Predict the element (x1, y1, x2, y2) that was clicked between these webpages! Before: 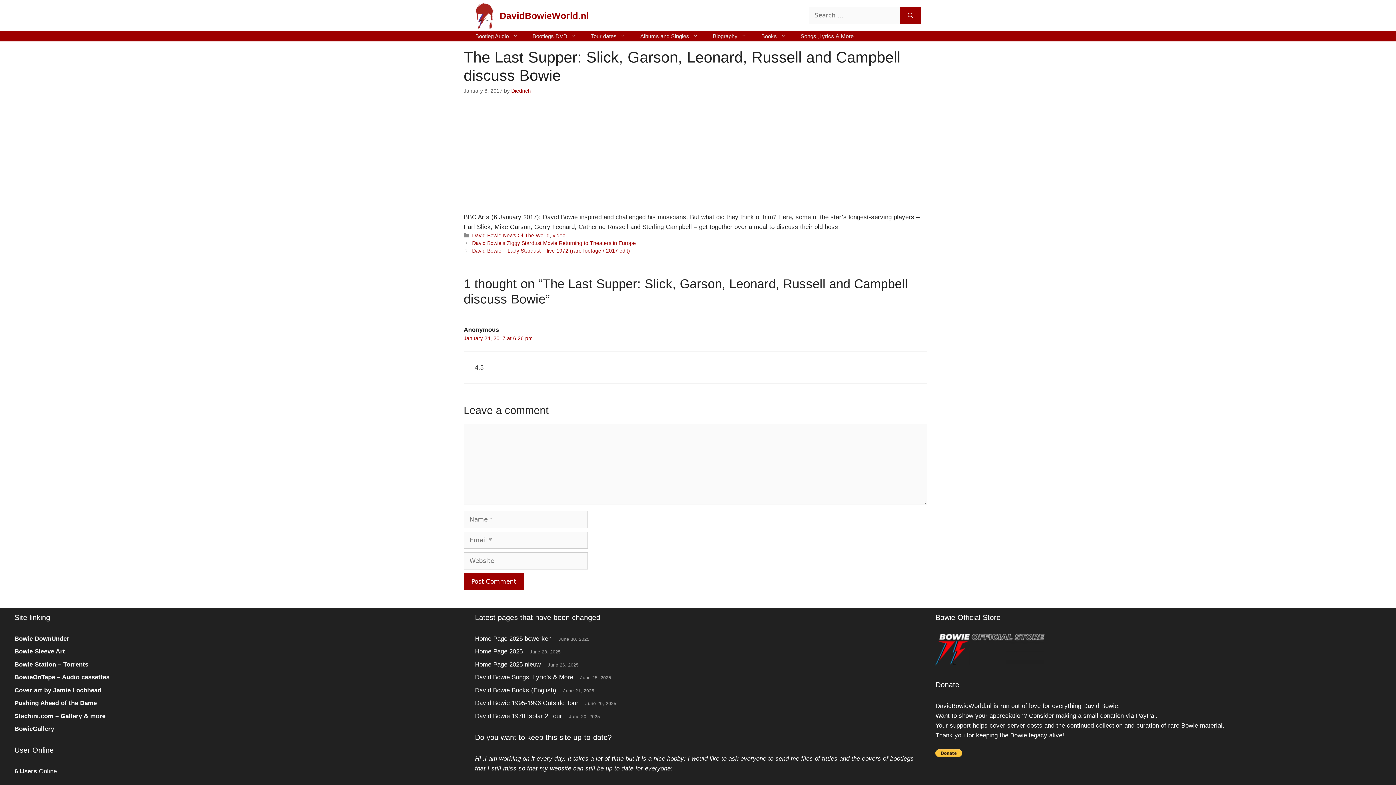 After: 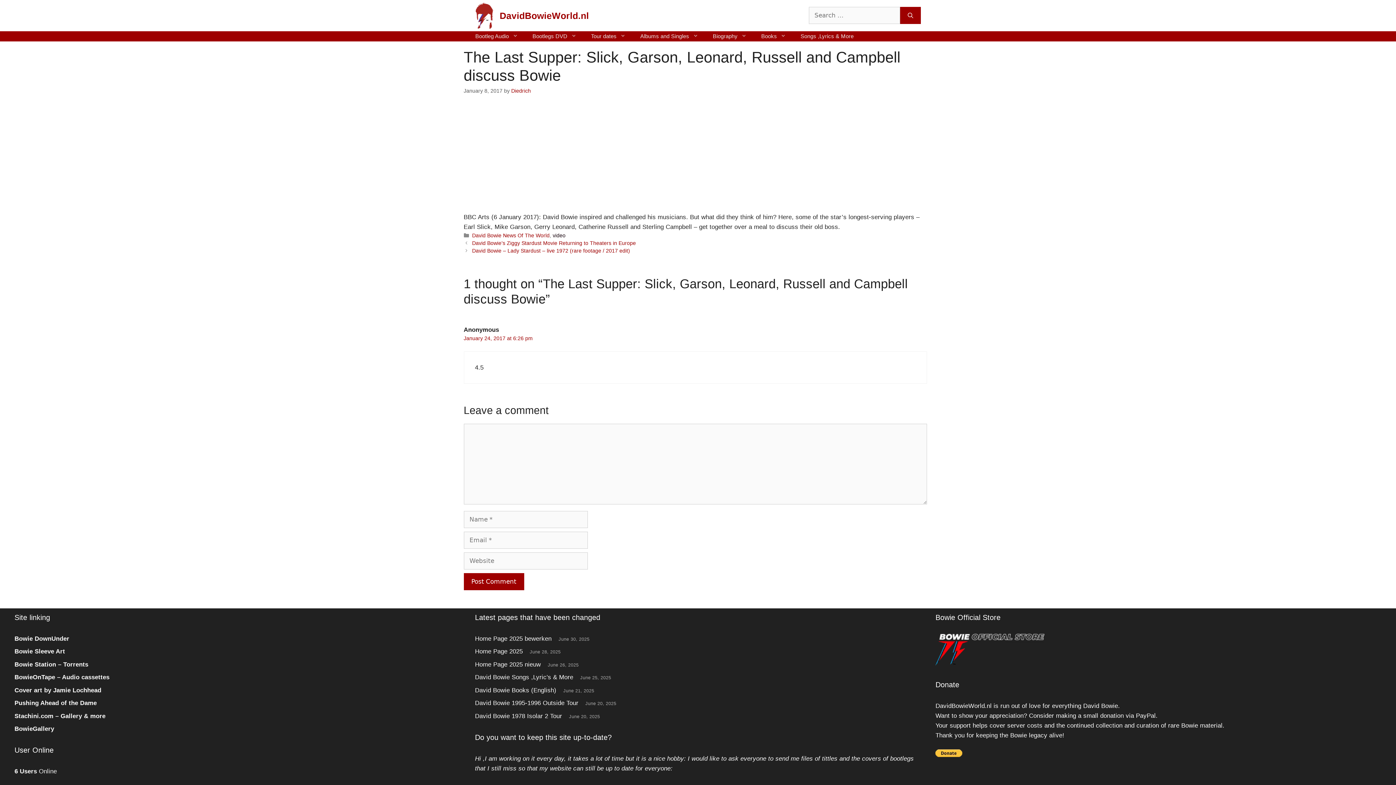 Action: label: video bbox: (552, 232, 565, 238)